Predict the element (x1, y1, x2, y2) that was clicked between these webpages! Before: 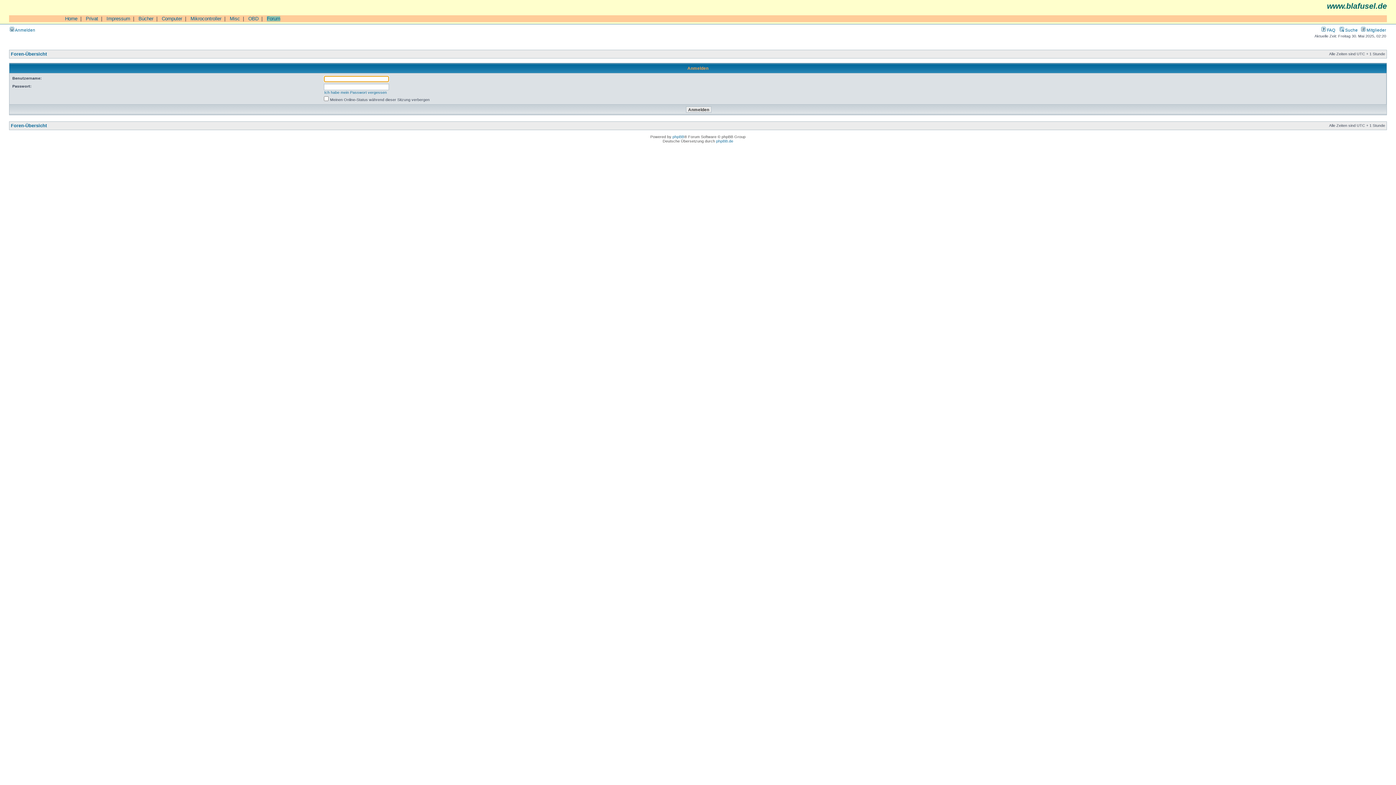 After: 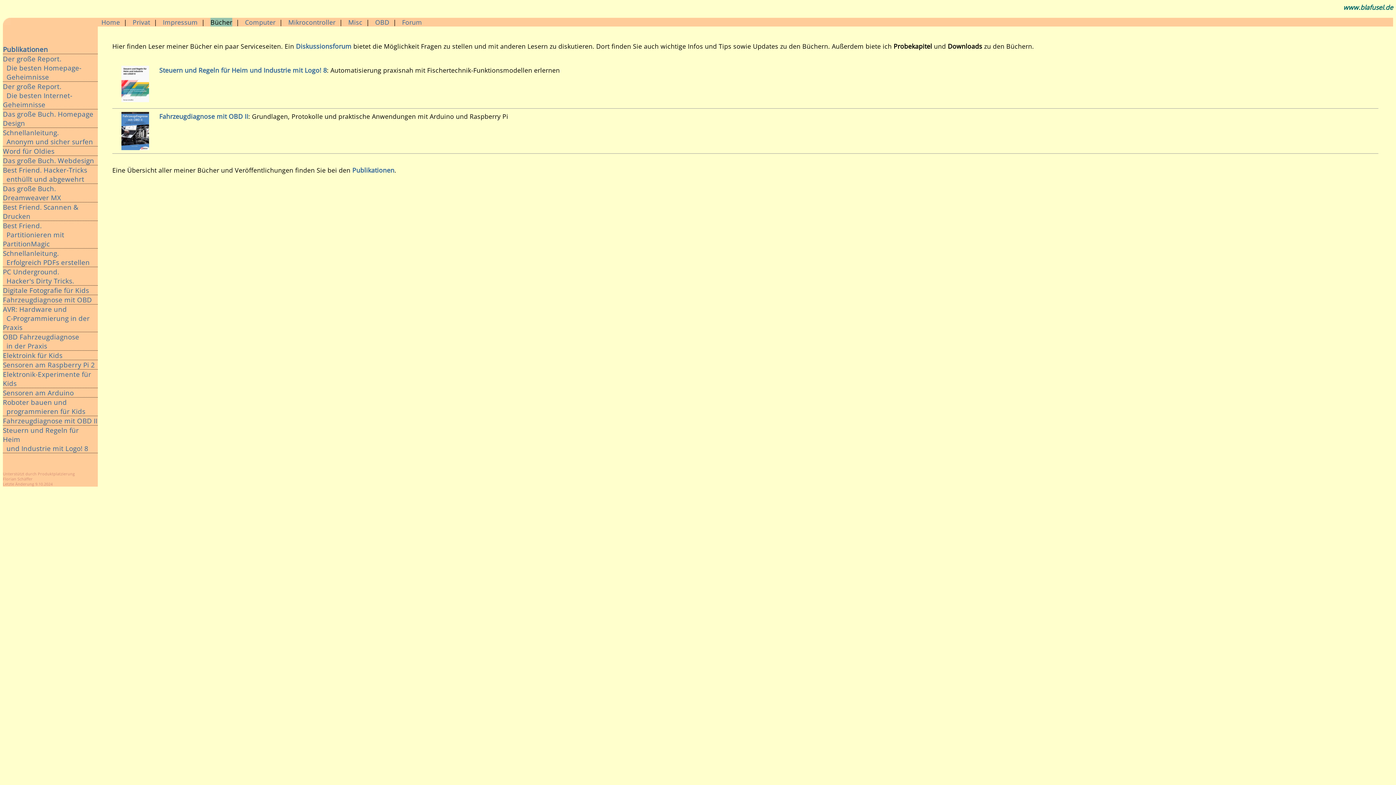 Action: label: Bücher bbox: (138, 16, 153, 21)